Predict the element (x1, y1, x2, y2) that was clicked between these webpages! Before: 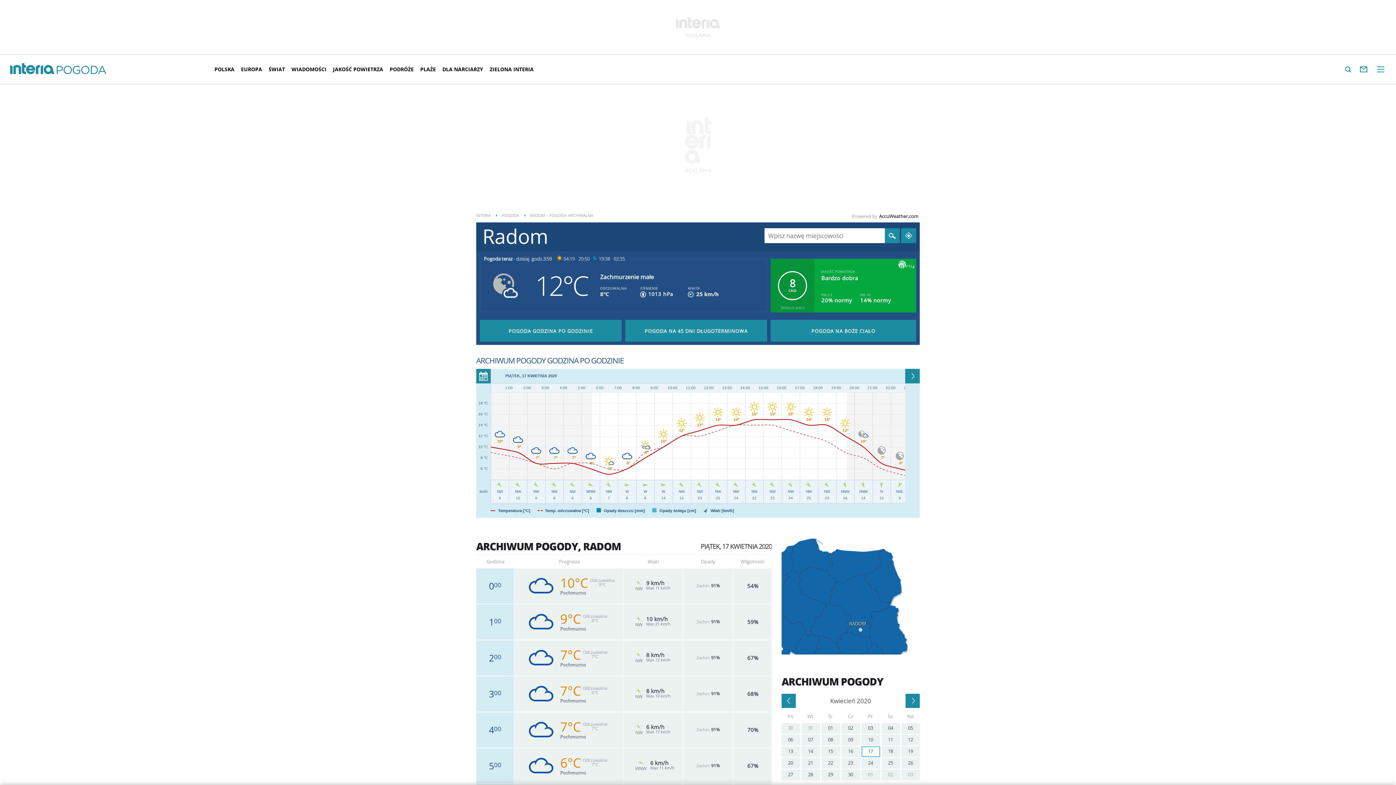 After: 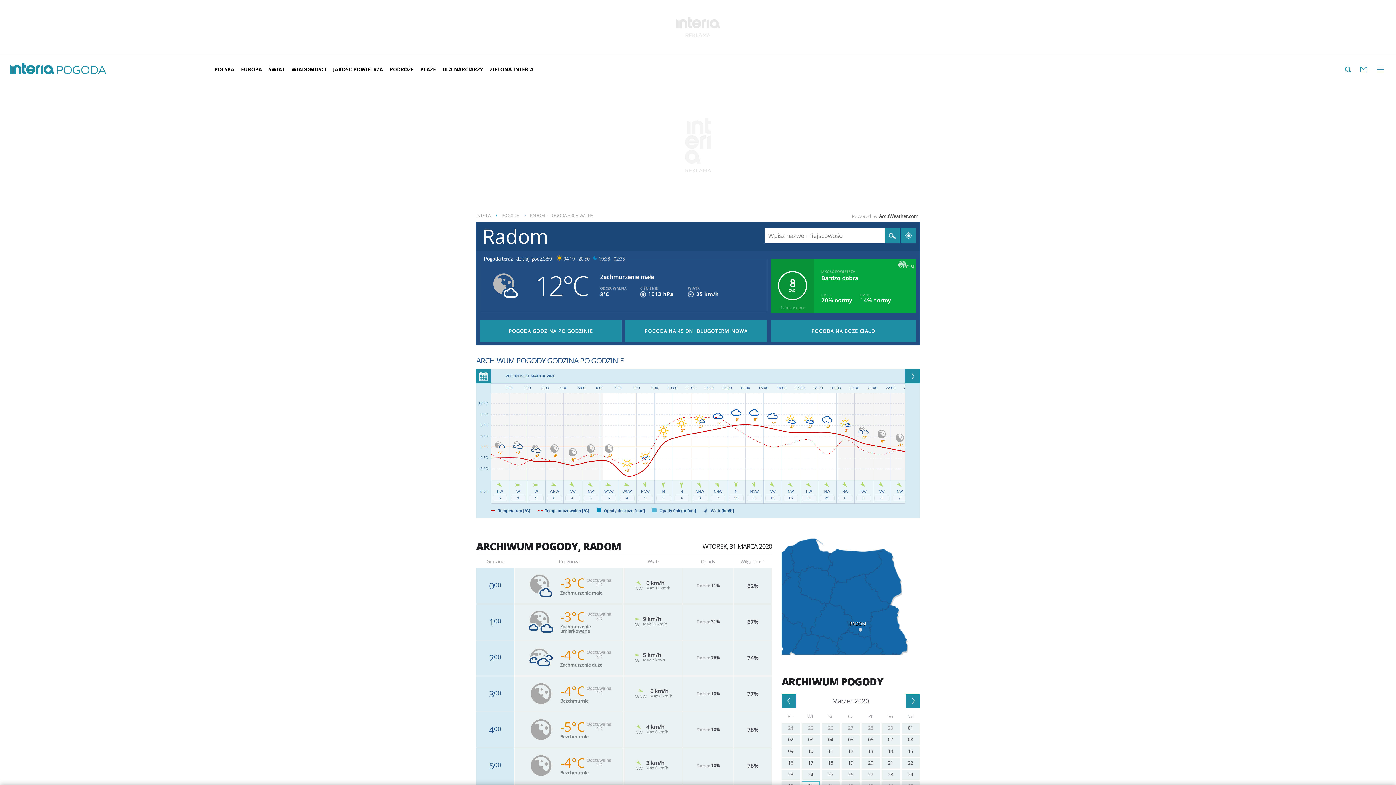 Action: label: 31 bbox: (801, 723, 820, 734)